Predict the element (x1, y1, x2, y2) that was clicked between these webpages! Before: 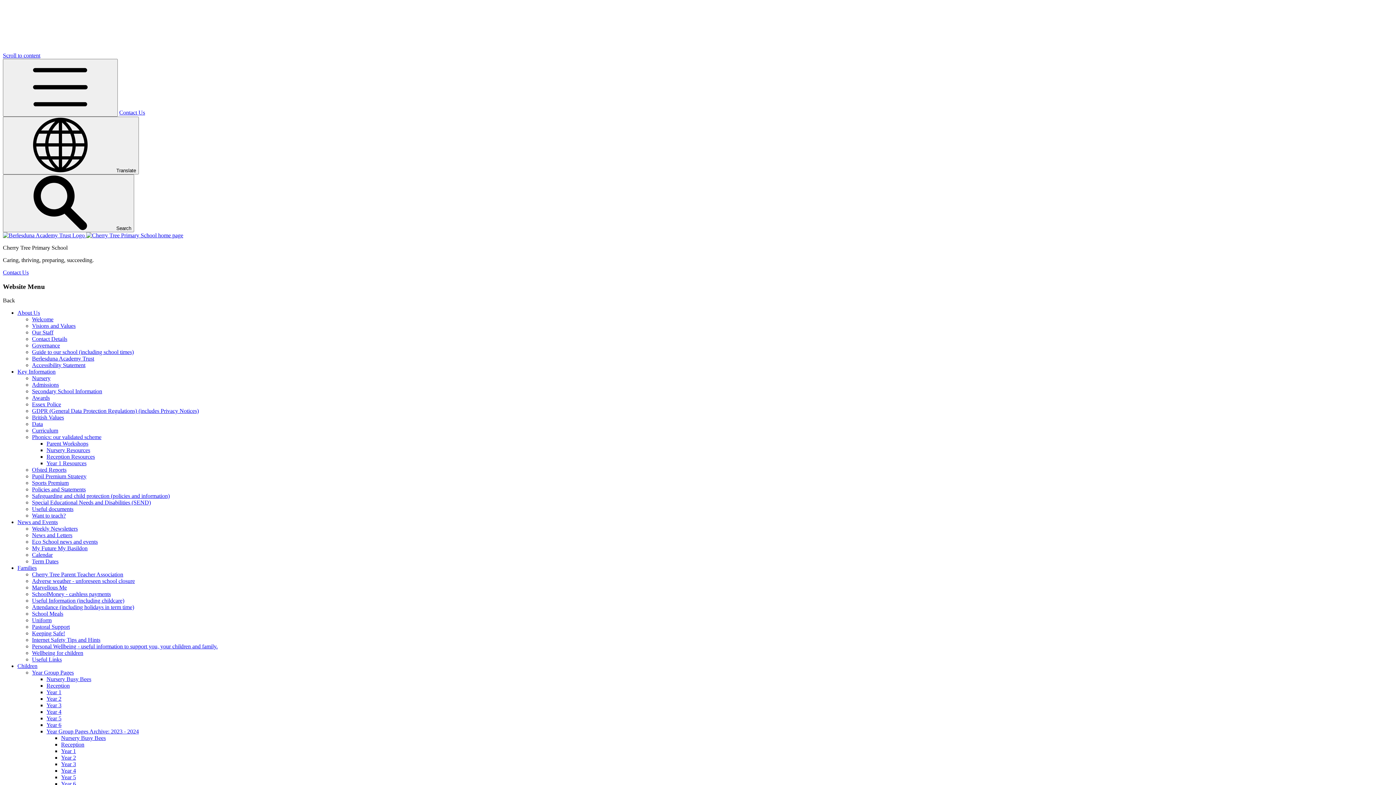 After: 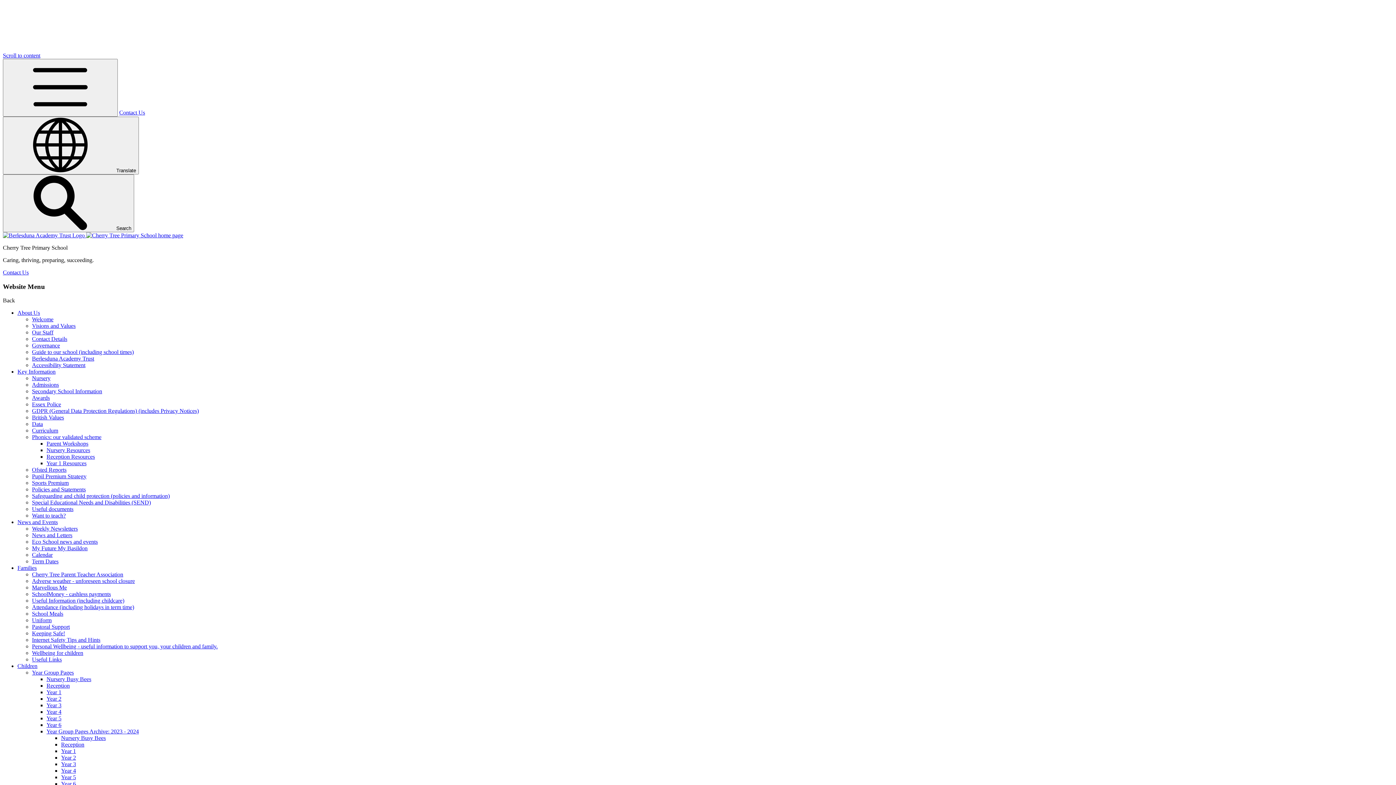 Action: bbox: (32, 604, 134, 610) label: Attendance (including holidays in term time)